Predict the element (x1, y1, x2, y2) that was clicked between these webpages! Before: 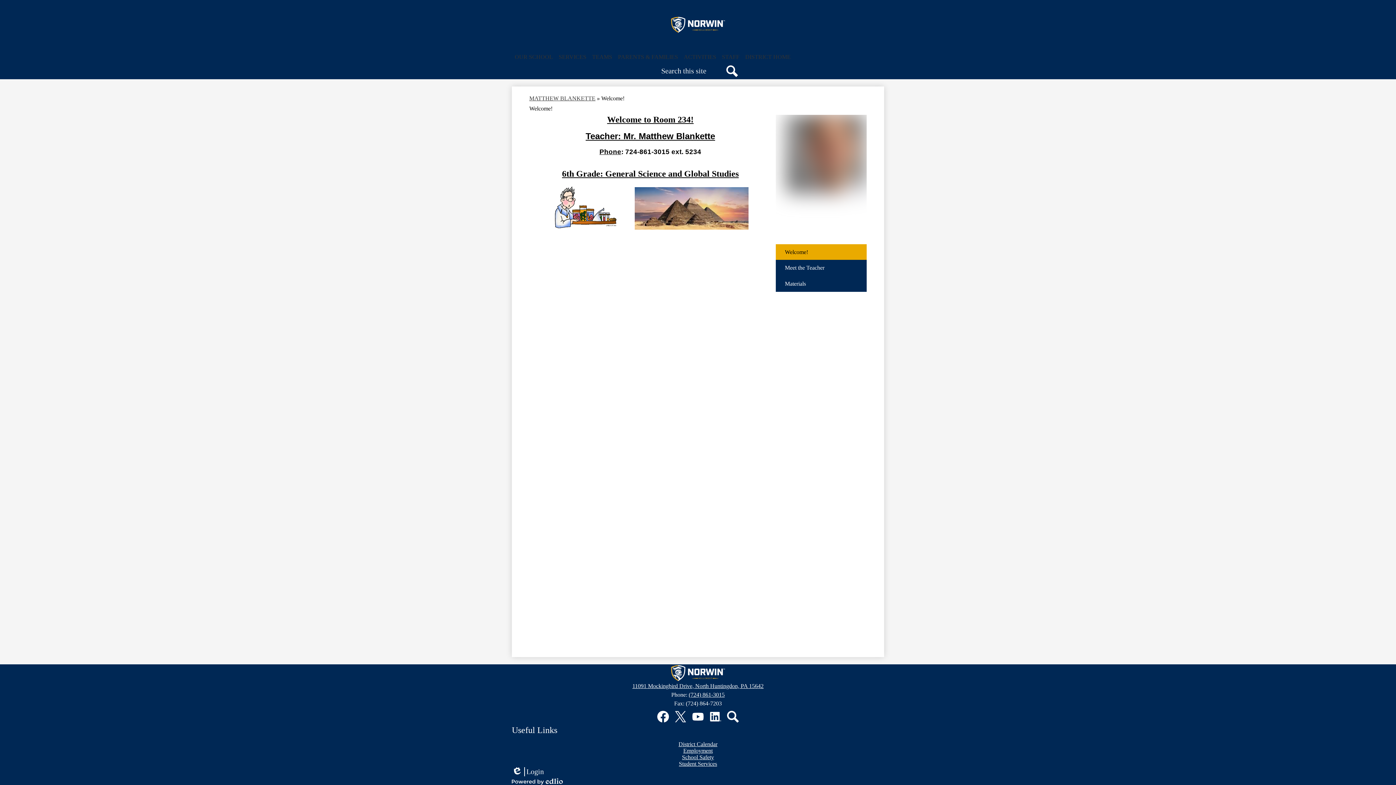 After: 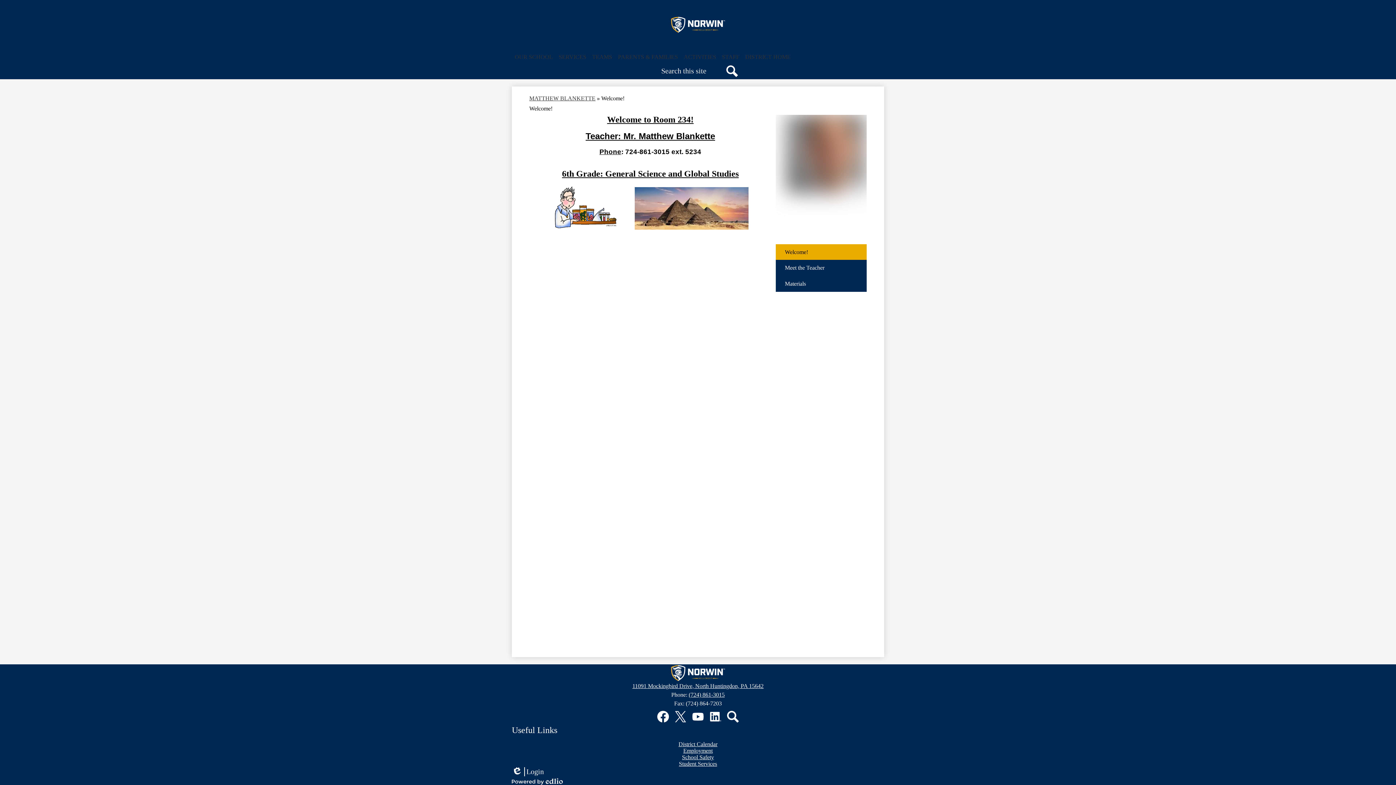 Action: label: (724) 861-3015 bbox: (688, 692, 724, 698)